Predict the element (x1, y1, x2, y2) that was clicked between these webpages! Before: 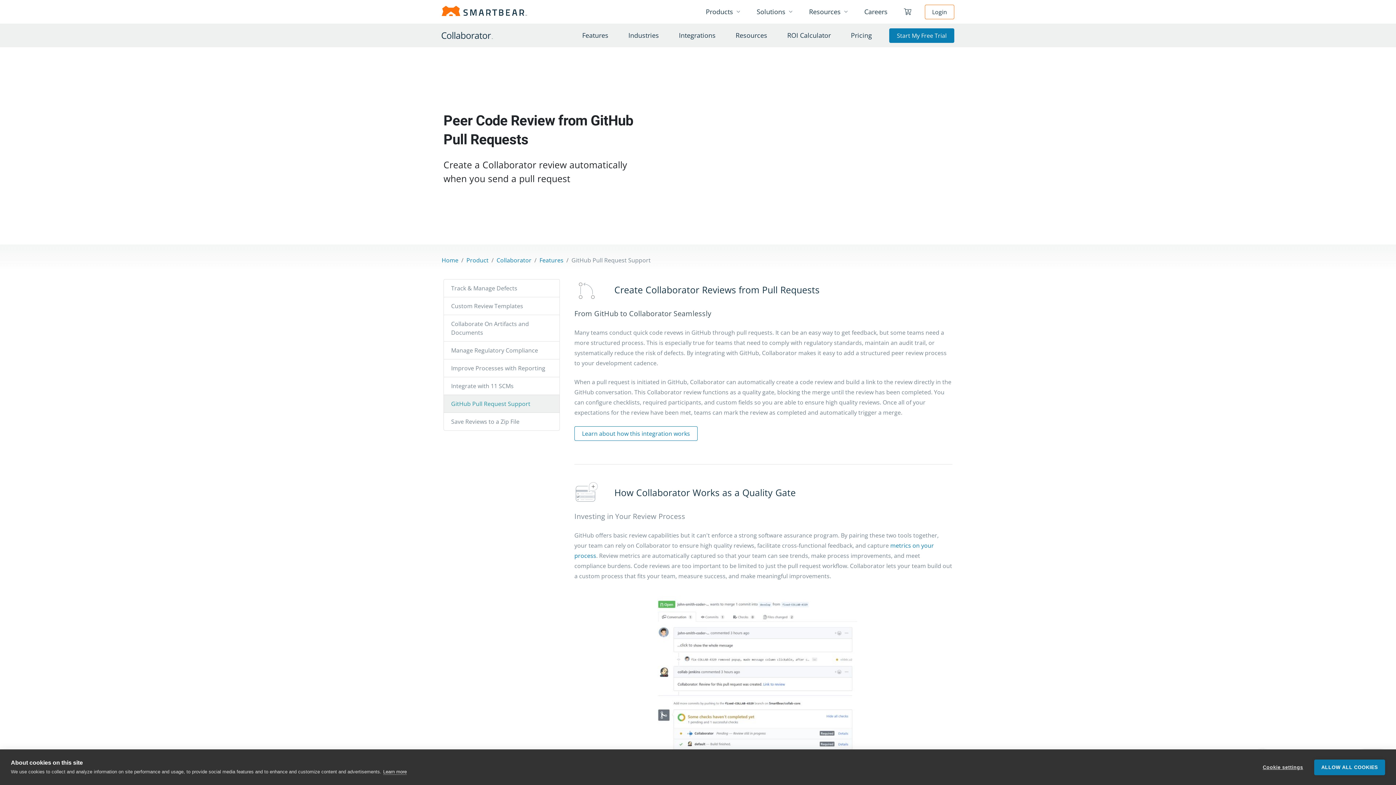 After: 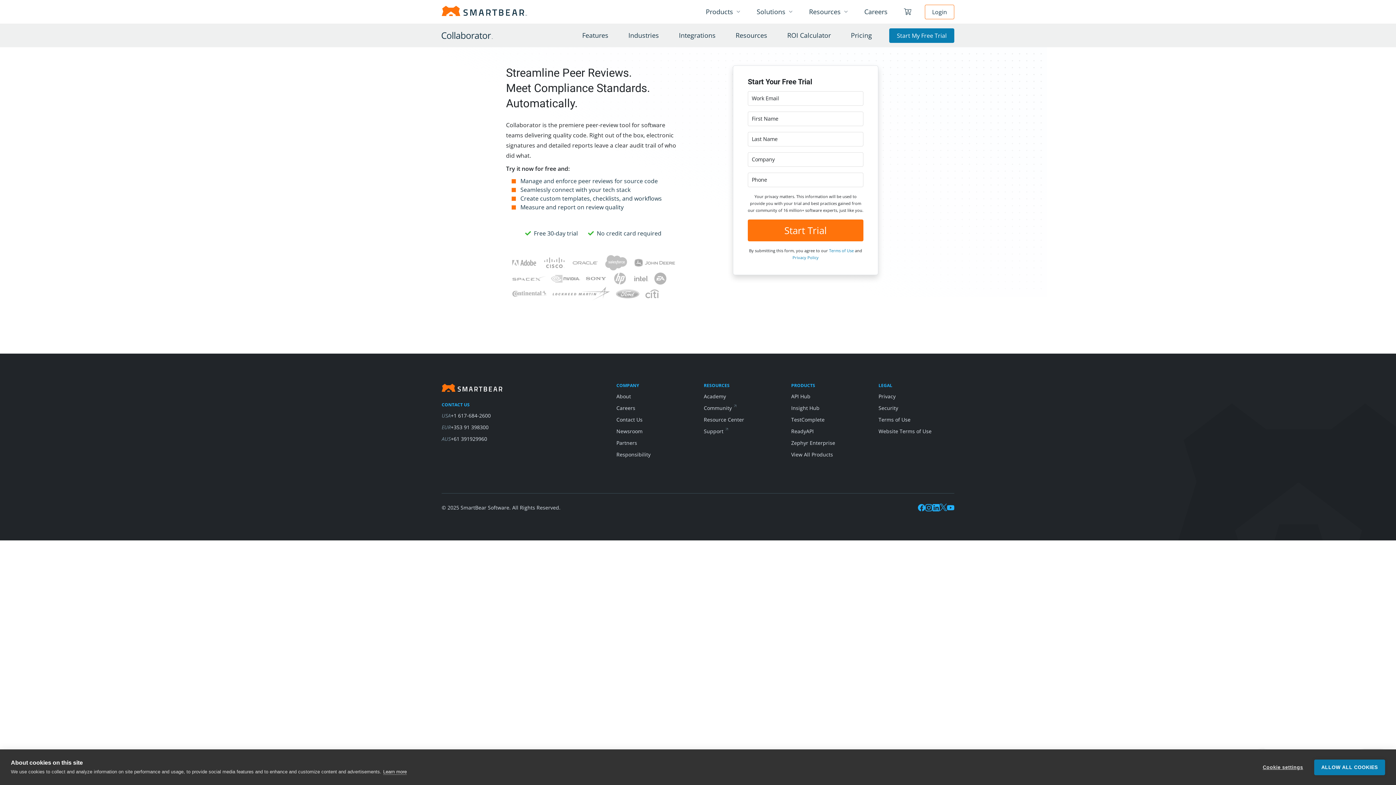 Action: bbox: (889, 28, 954, 42) label: Start My Free Trial